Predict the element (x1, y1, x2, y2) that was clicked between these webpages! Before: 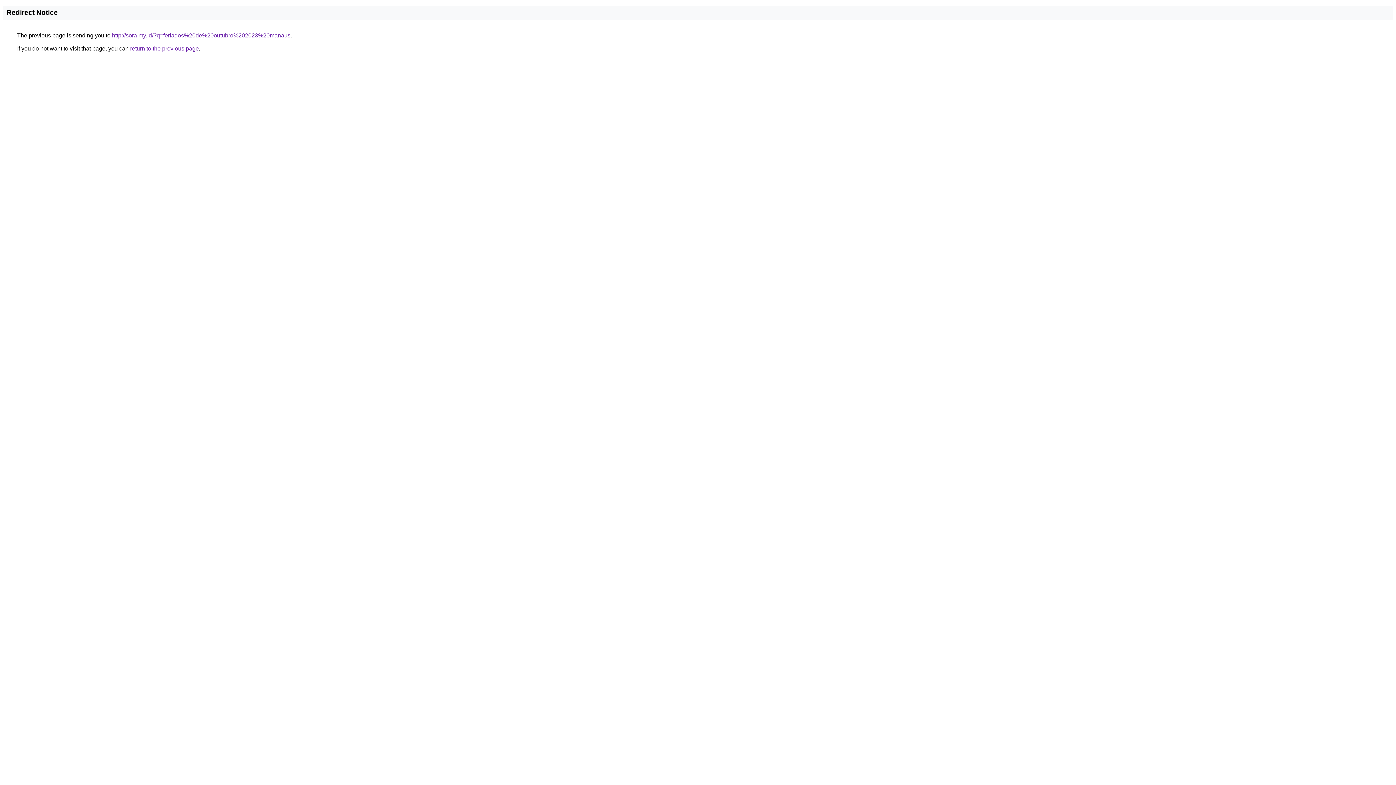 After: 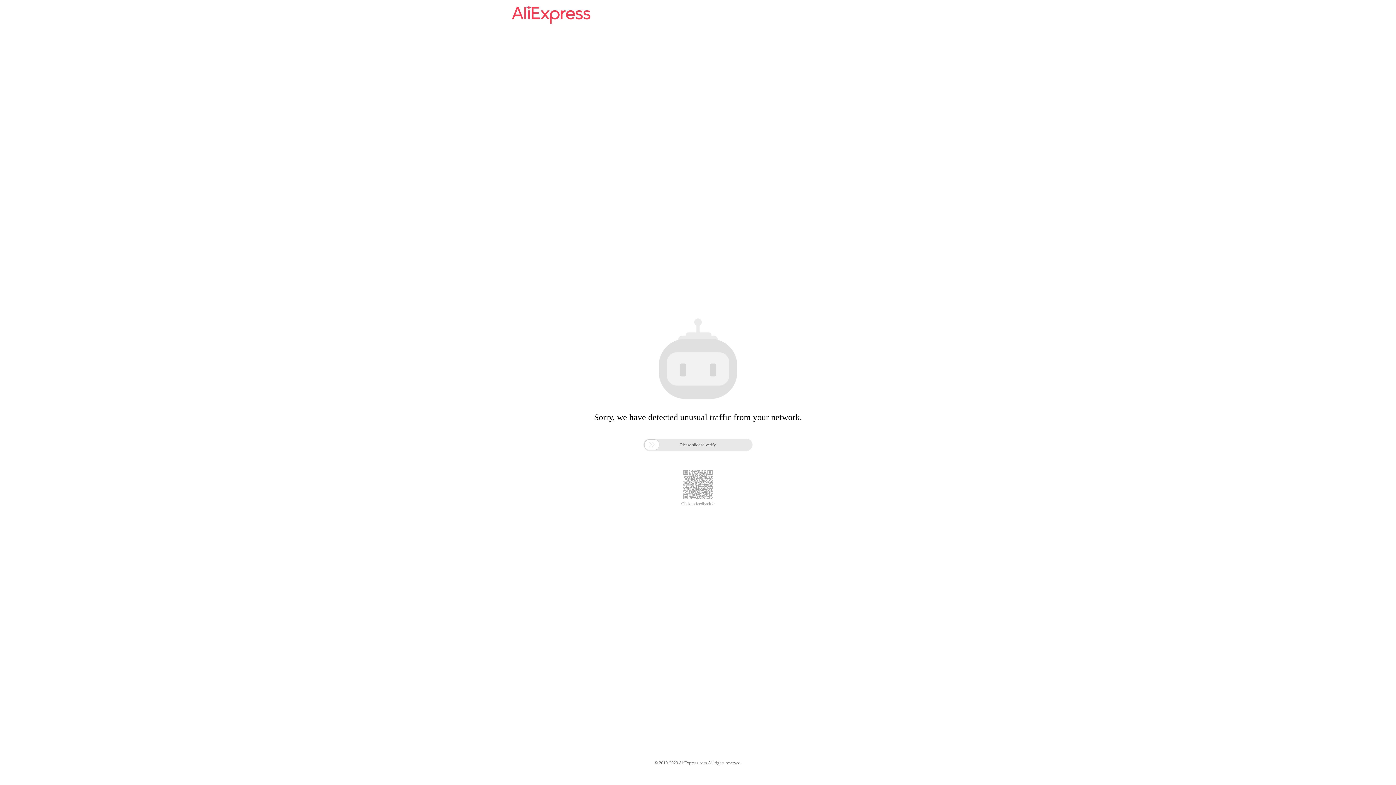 Action: bbox: (112, 32, 290, 38) label: http://sora.my.id/?q=feriados%20de%20outubro%202023%20manaus